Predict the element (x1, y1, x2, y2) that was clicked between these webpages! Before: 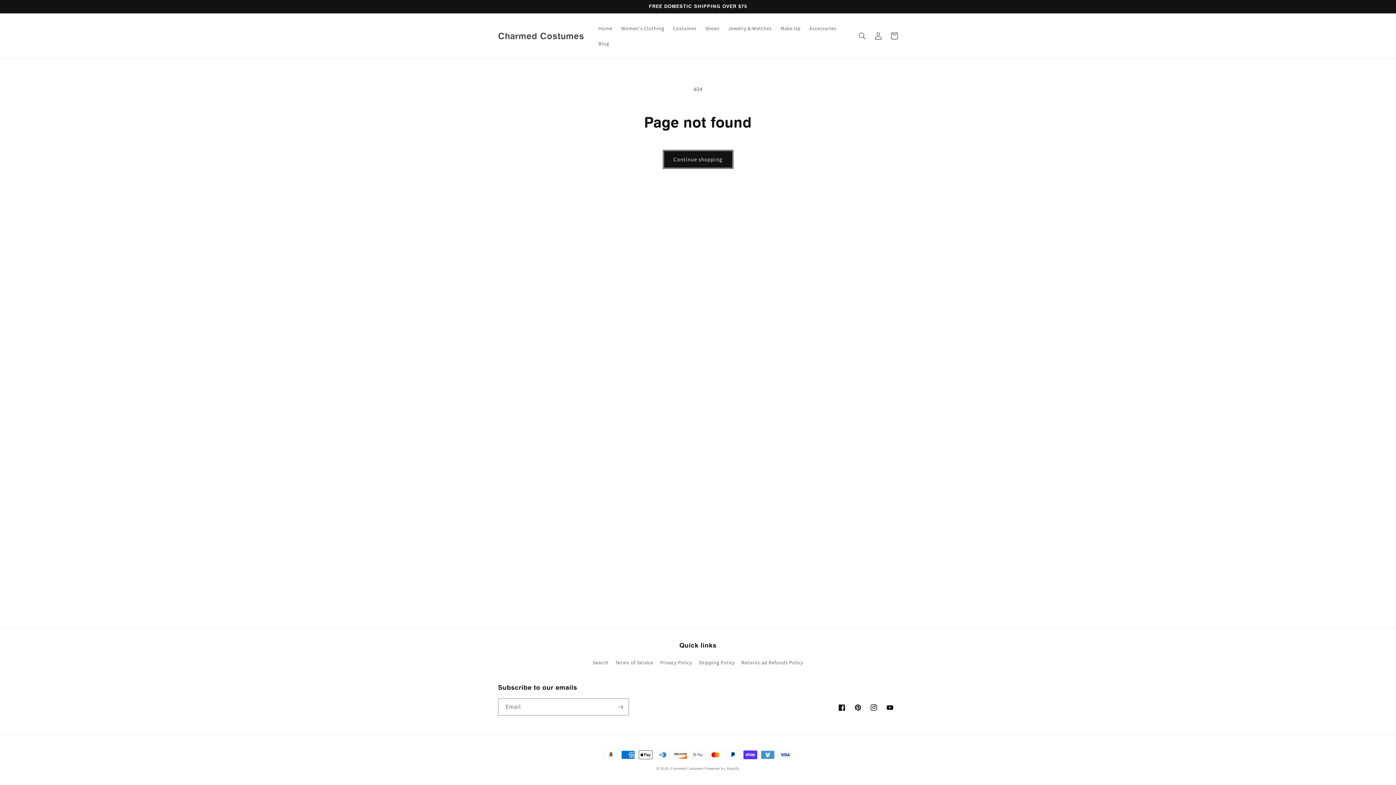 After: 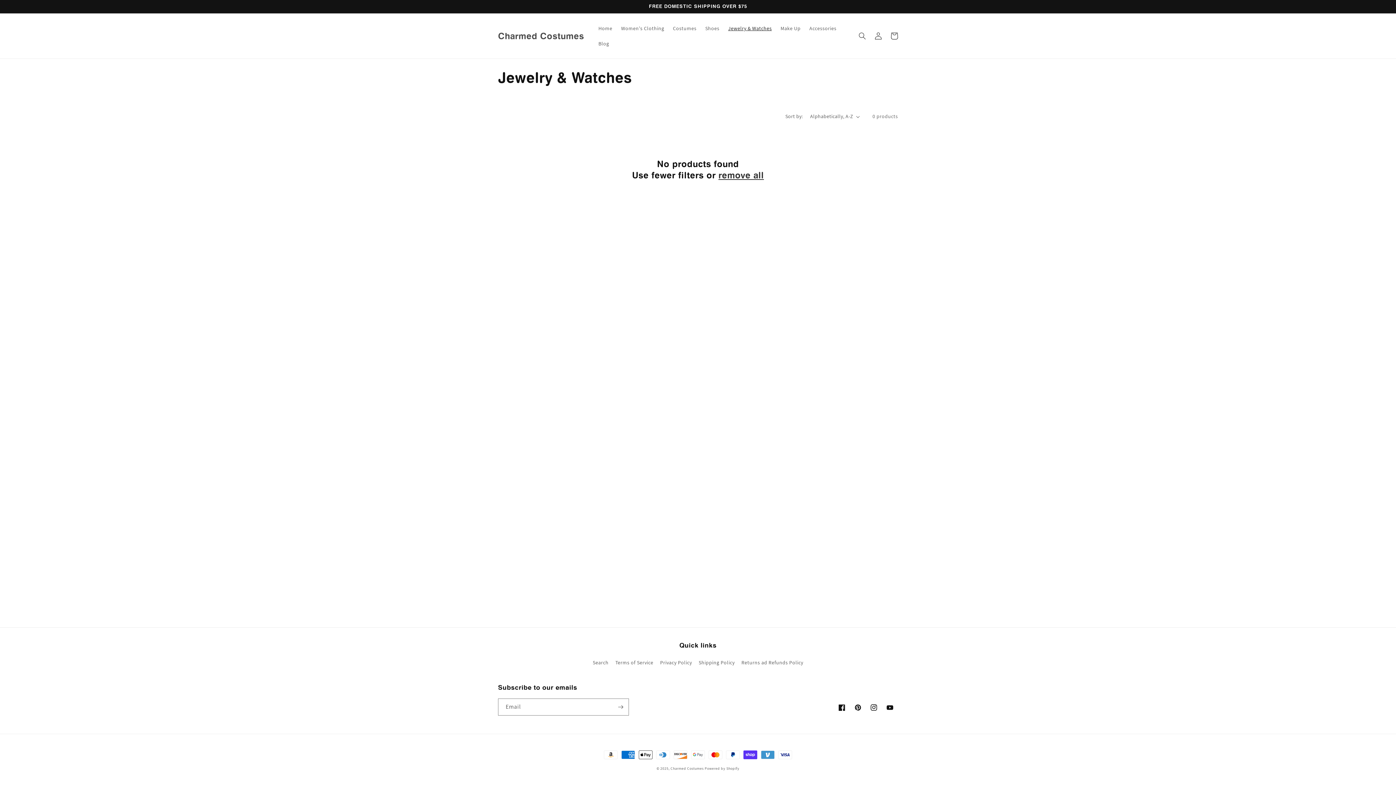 Action: label: Jewelry & Watches bbox: (723, 20, 776, 36)